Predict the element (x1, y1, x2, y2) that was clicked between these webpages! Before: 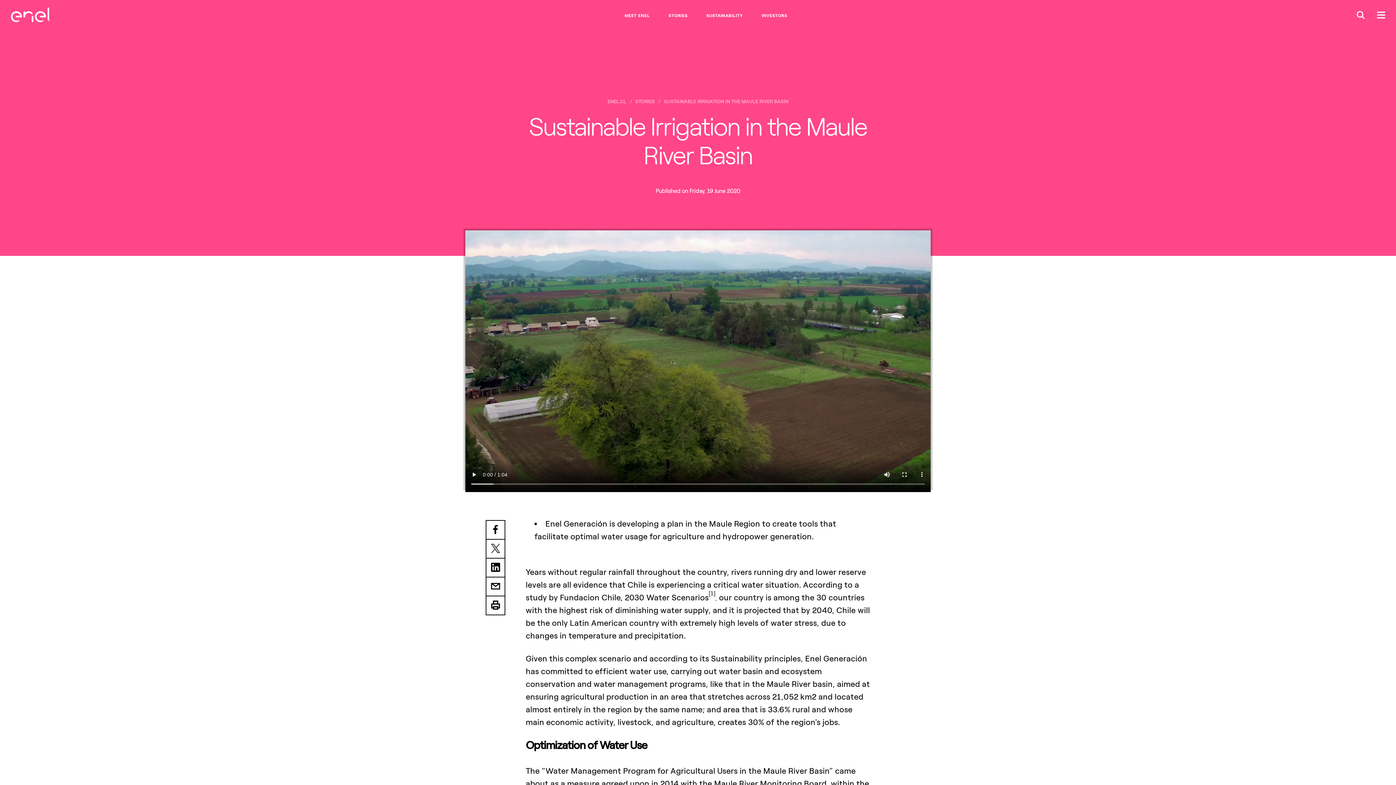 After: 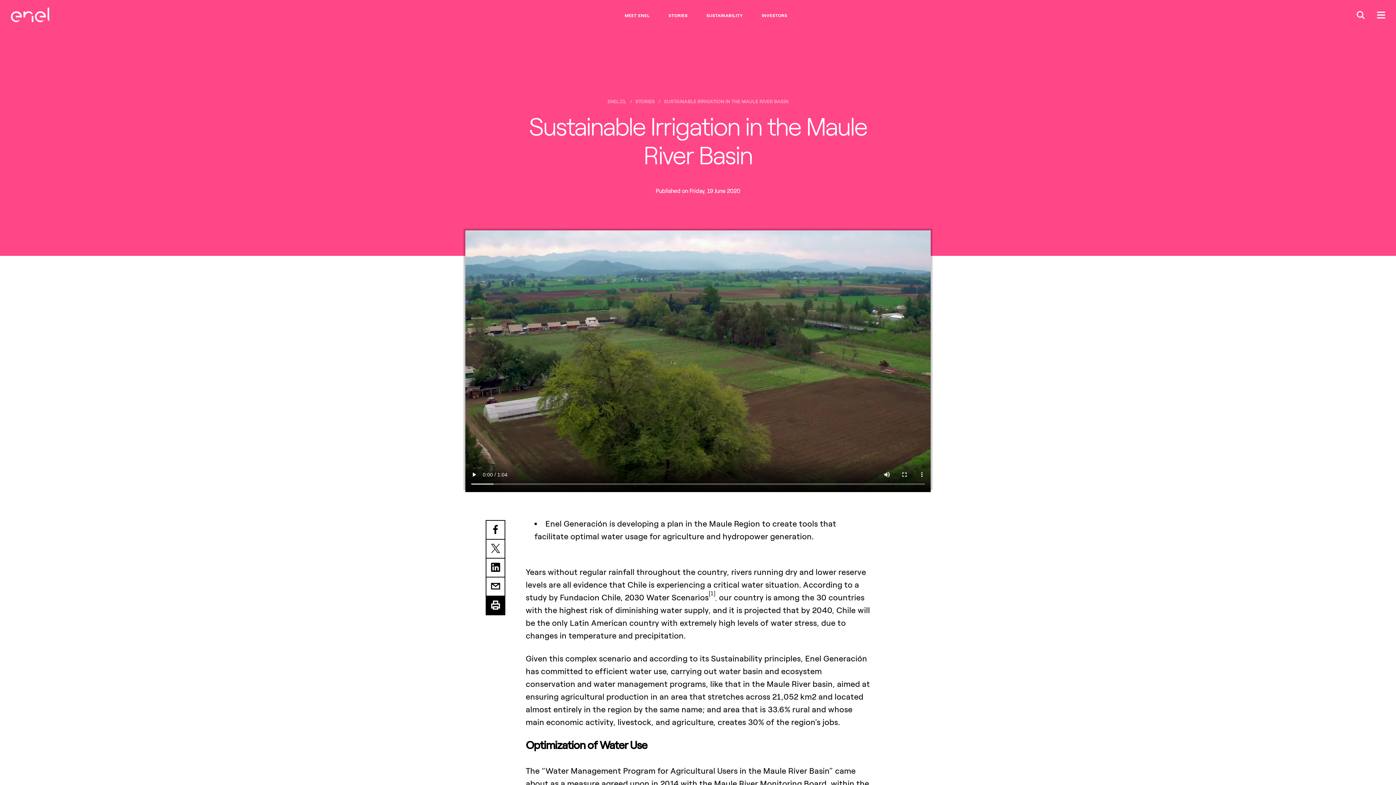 Action: label: Print bbox: (485, 596, 505, 615)